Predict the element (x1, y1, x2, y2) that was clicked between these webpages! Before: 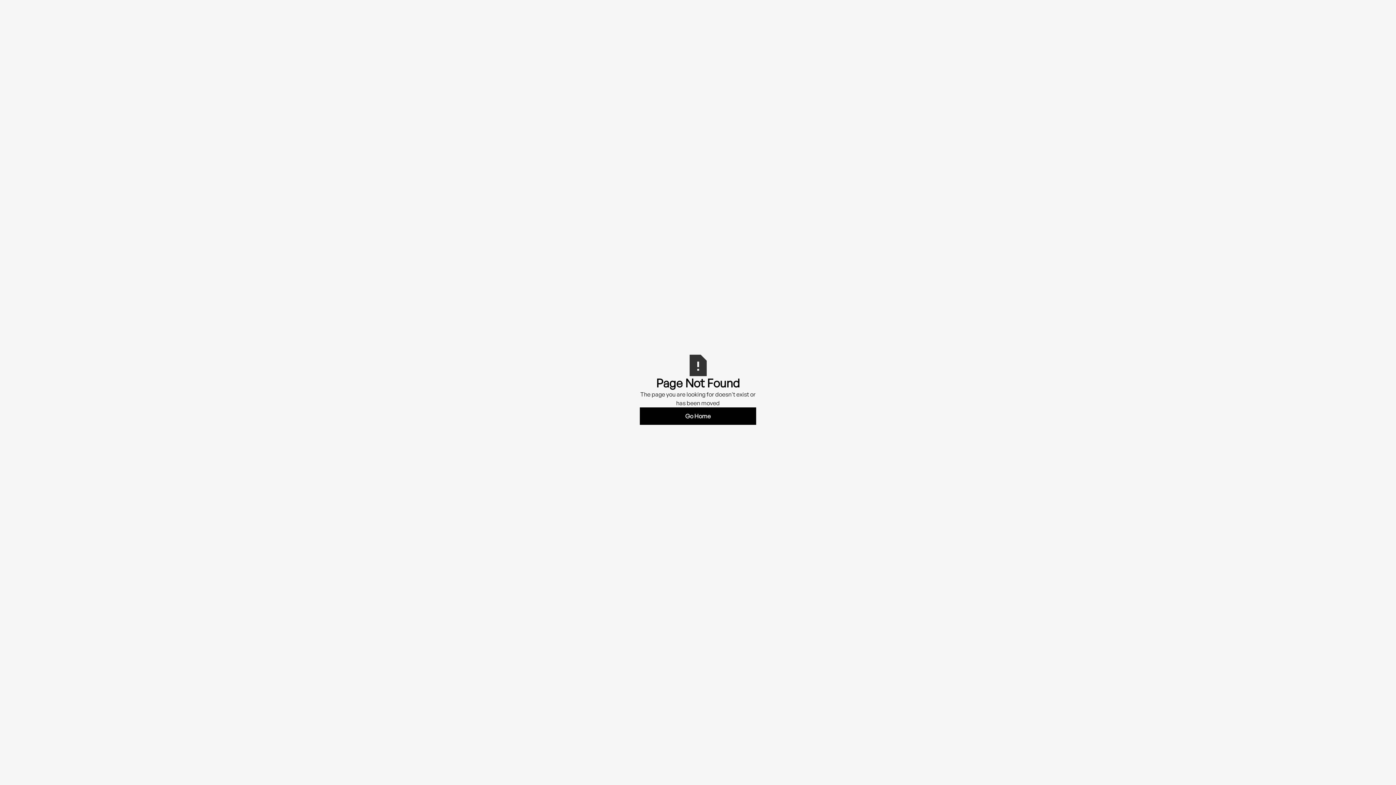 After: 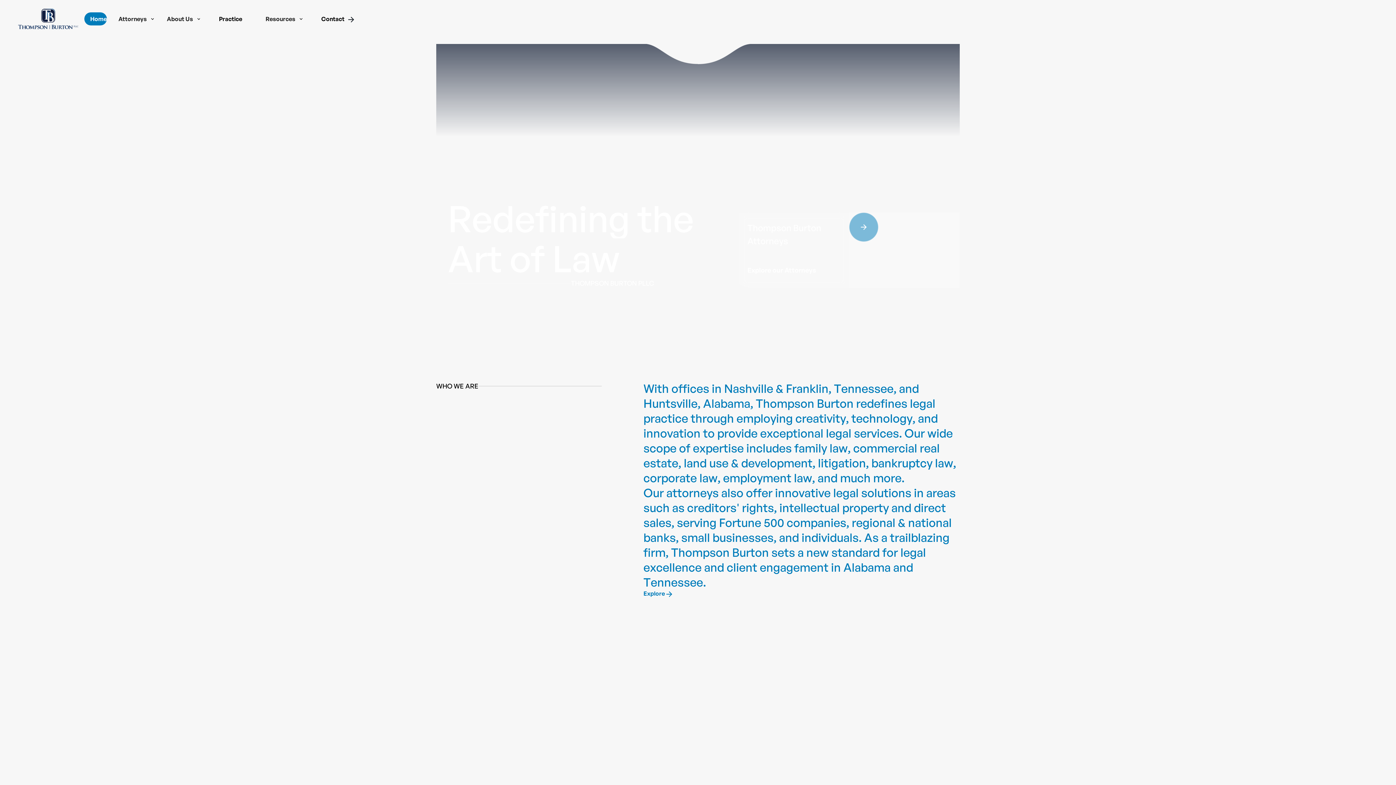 Action: label: Go Home bbox: (640, 407, 756, 425)